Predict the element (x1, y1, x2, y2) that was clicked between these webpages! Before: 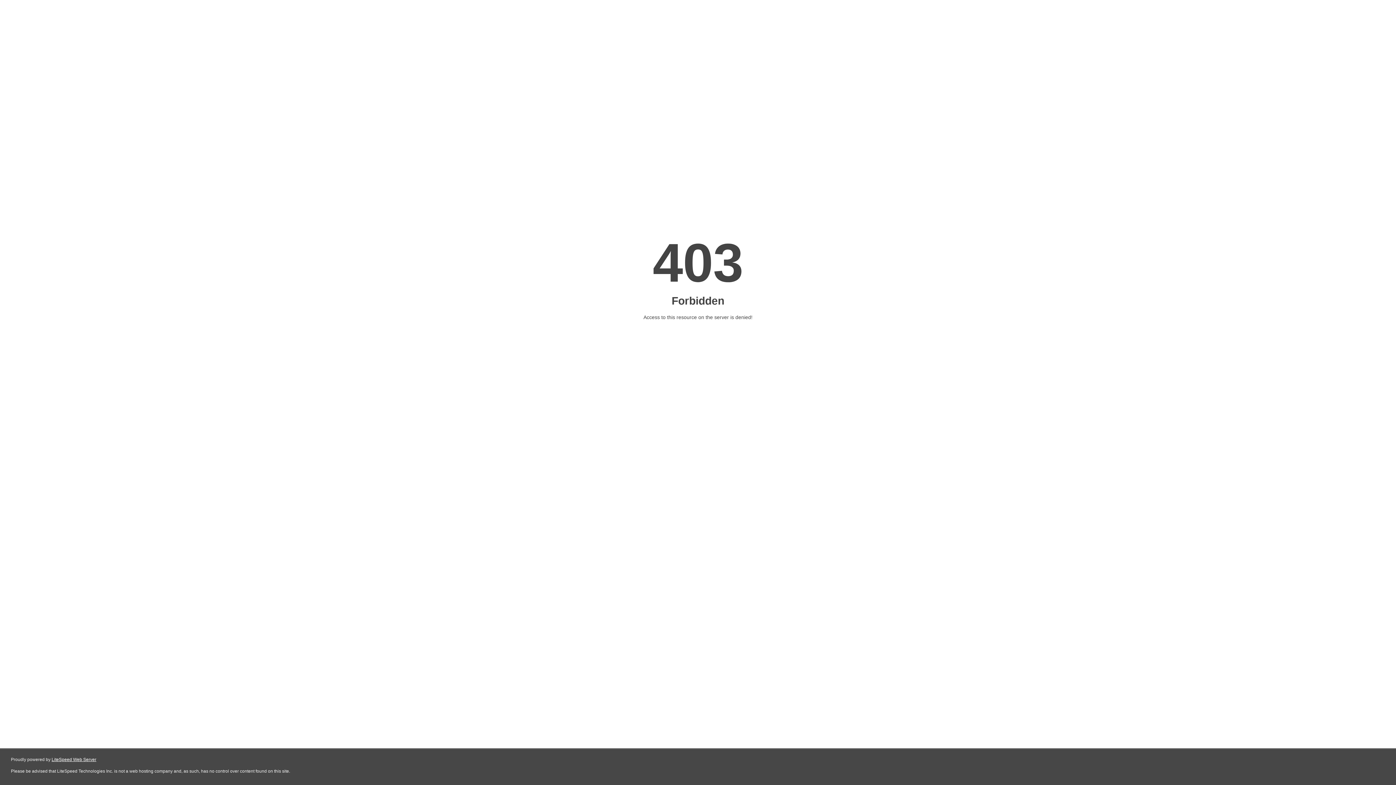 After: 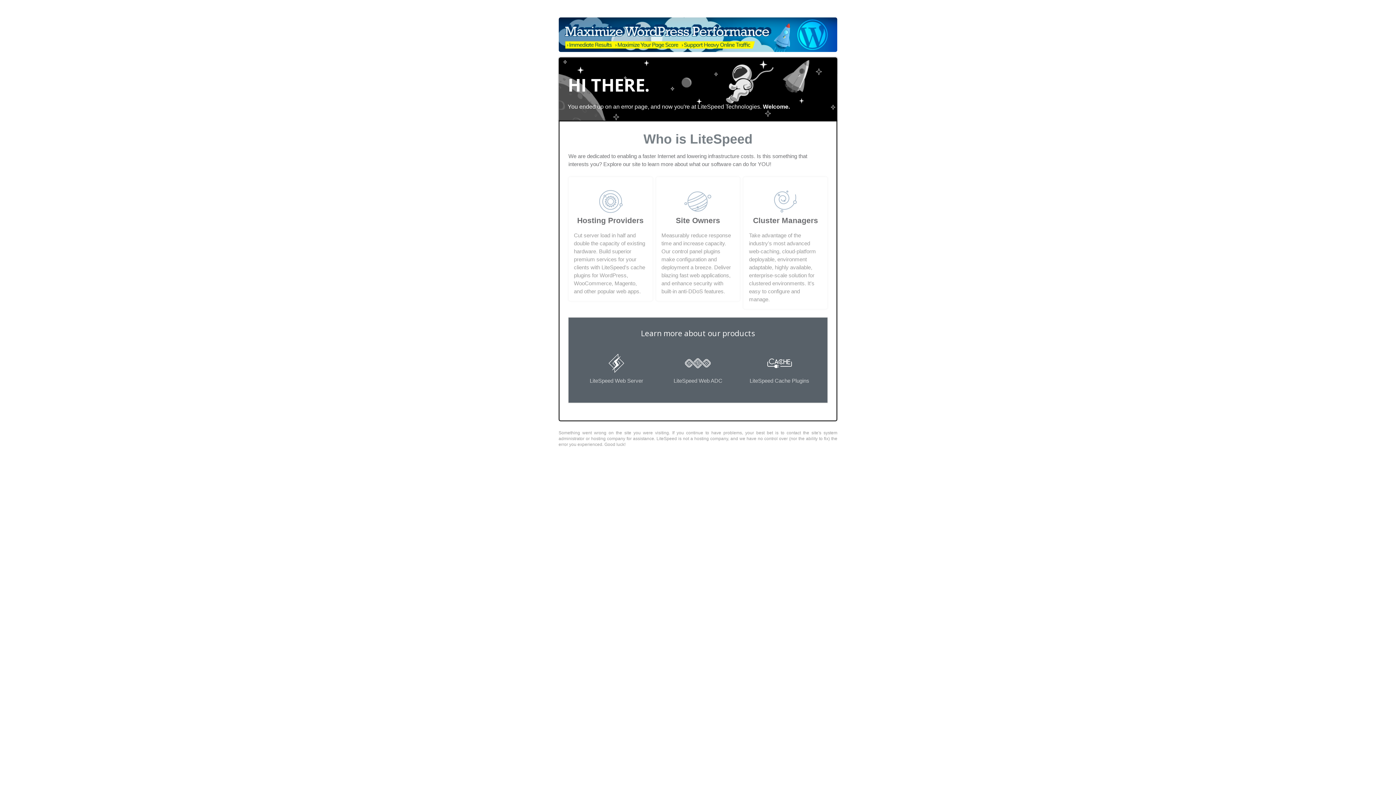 Action: label: LiteSpeed Web Server bbox: (51, 757, 96, 762)